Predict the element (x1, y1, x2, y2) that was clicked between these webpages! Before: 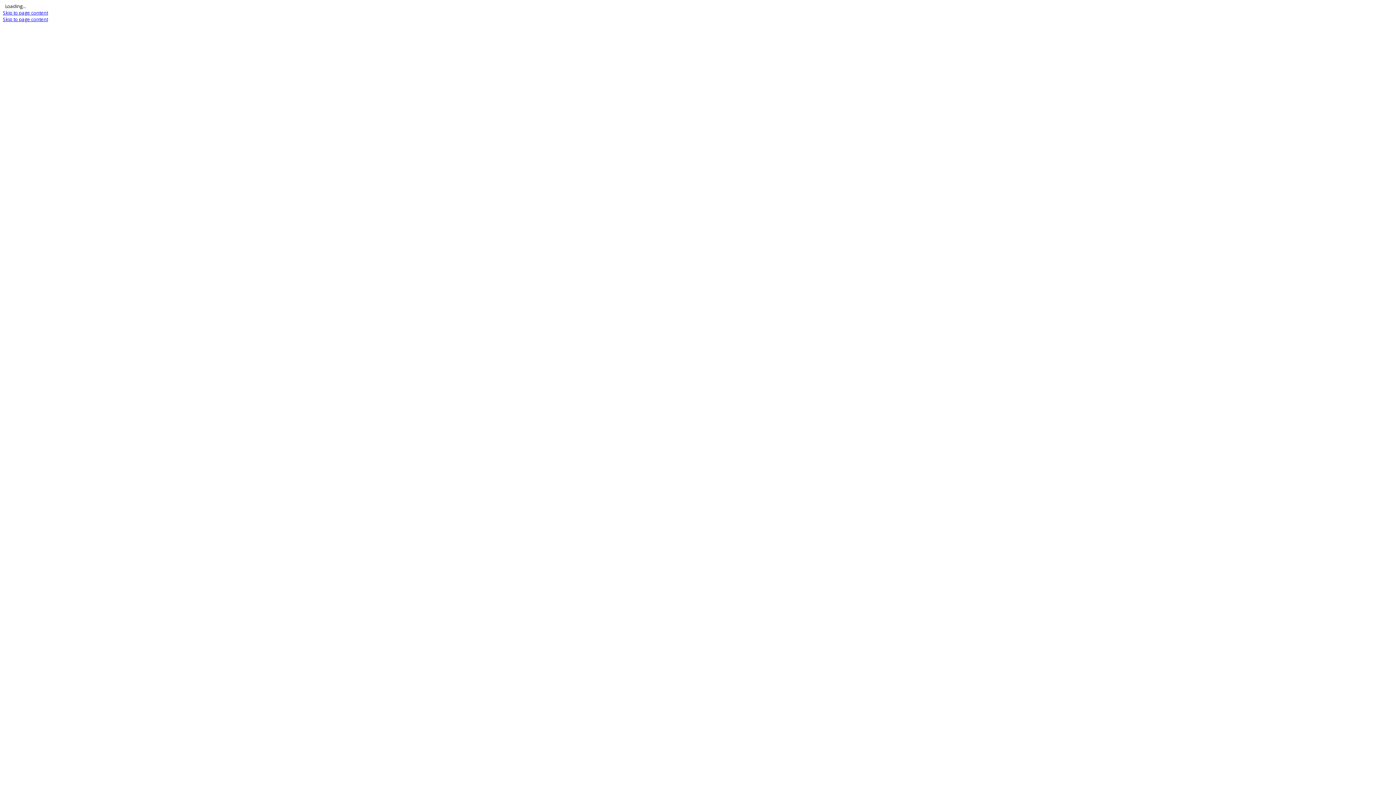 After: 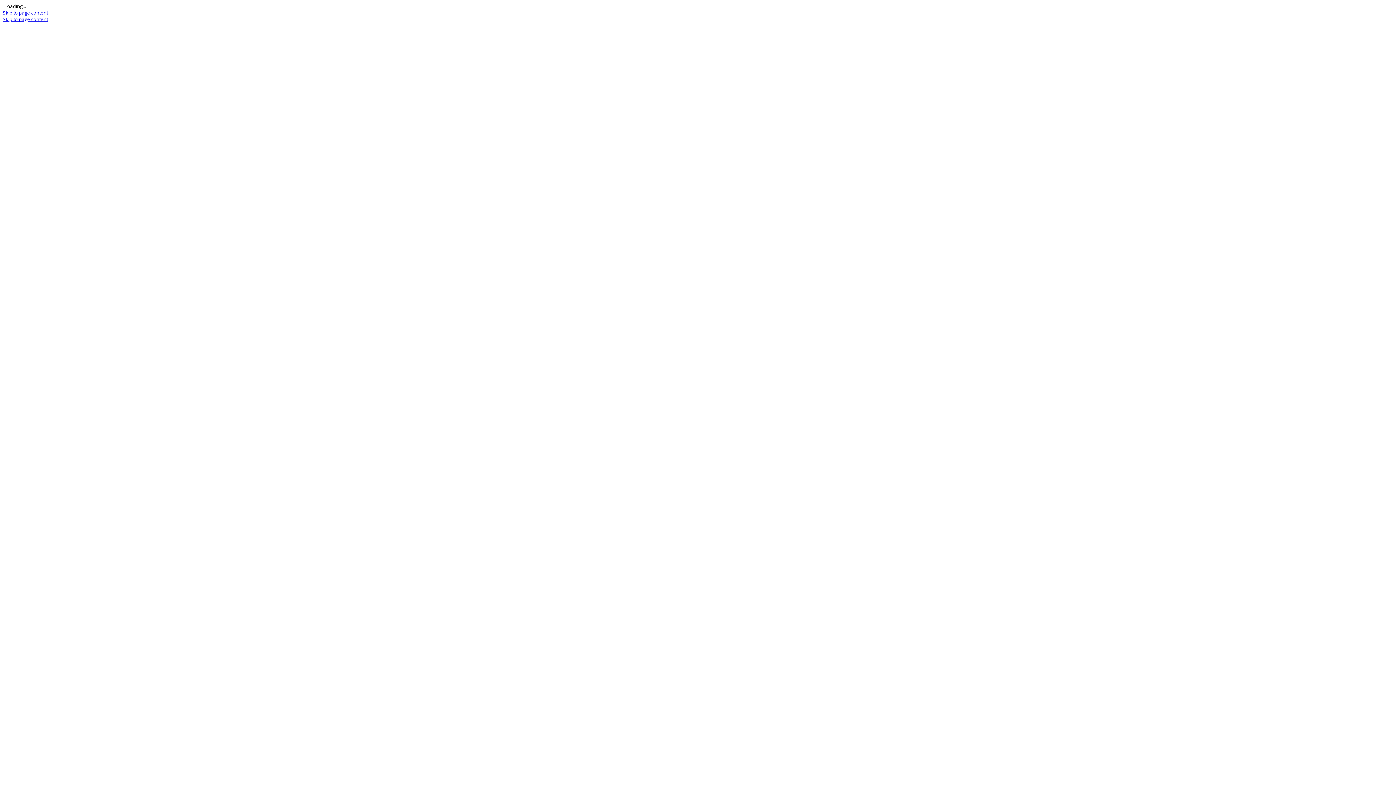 Action: bbox: (2, 9, 48, 16) label: Skip to page content